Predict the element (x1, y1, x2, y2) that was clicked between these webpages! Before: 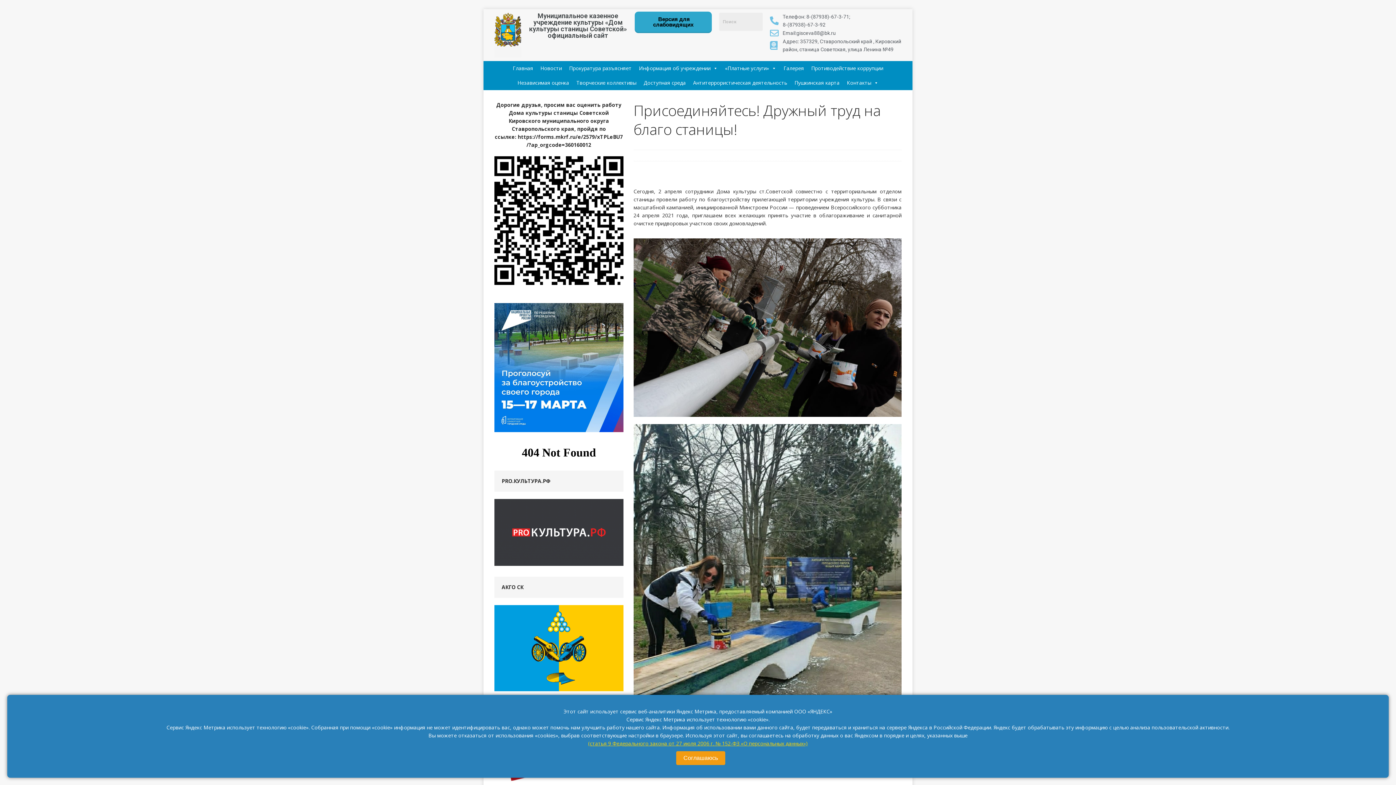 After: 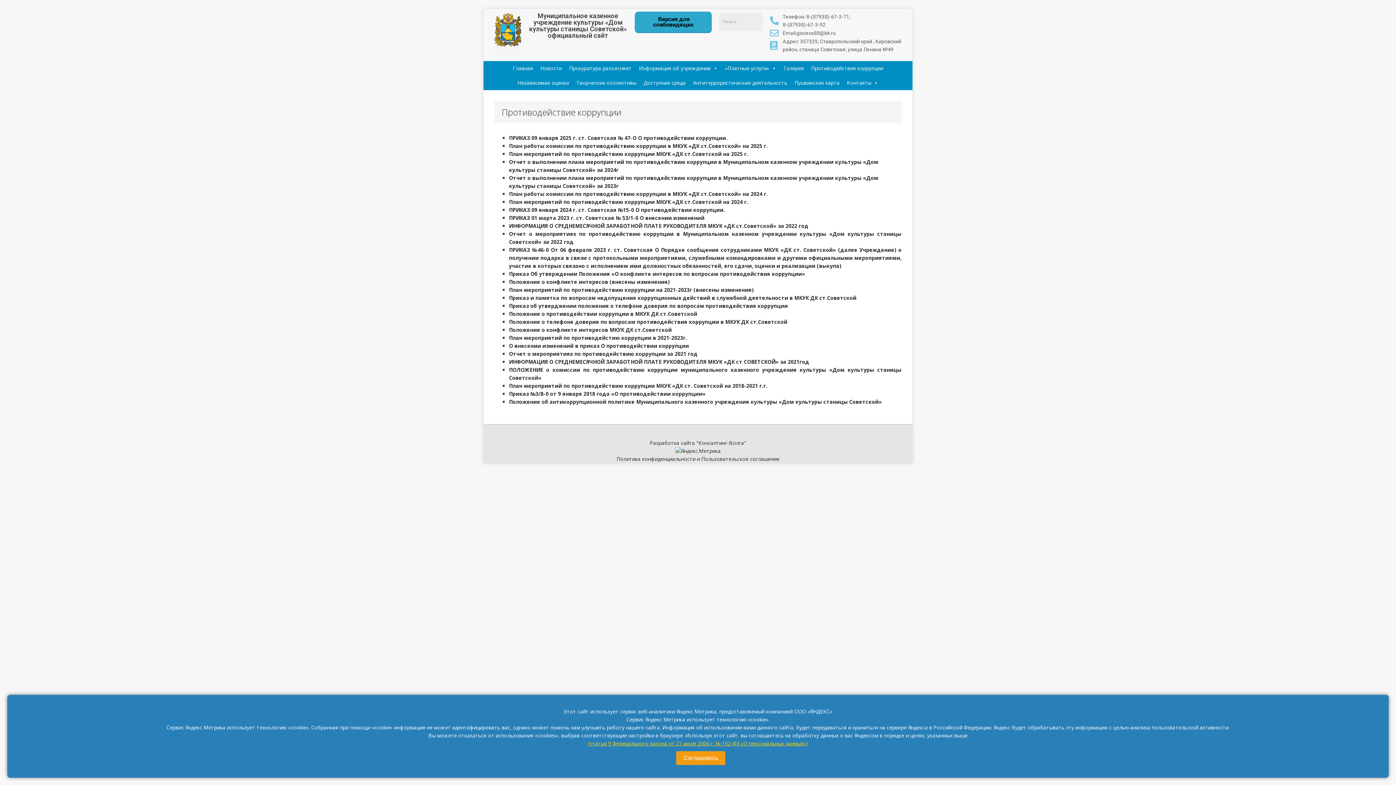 Action: bbox: (807, 60, 887, 75) label: Противодействие коррупции